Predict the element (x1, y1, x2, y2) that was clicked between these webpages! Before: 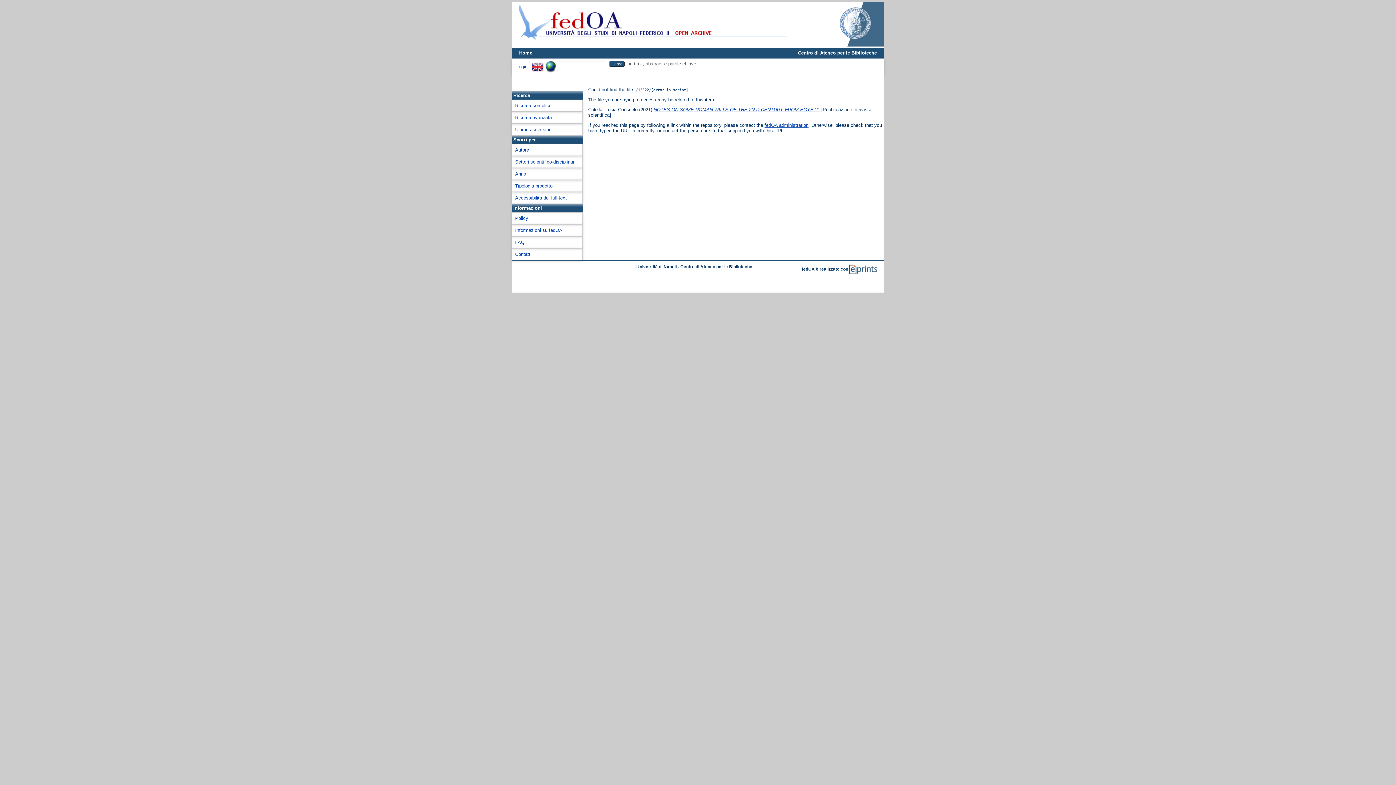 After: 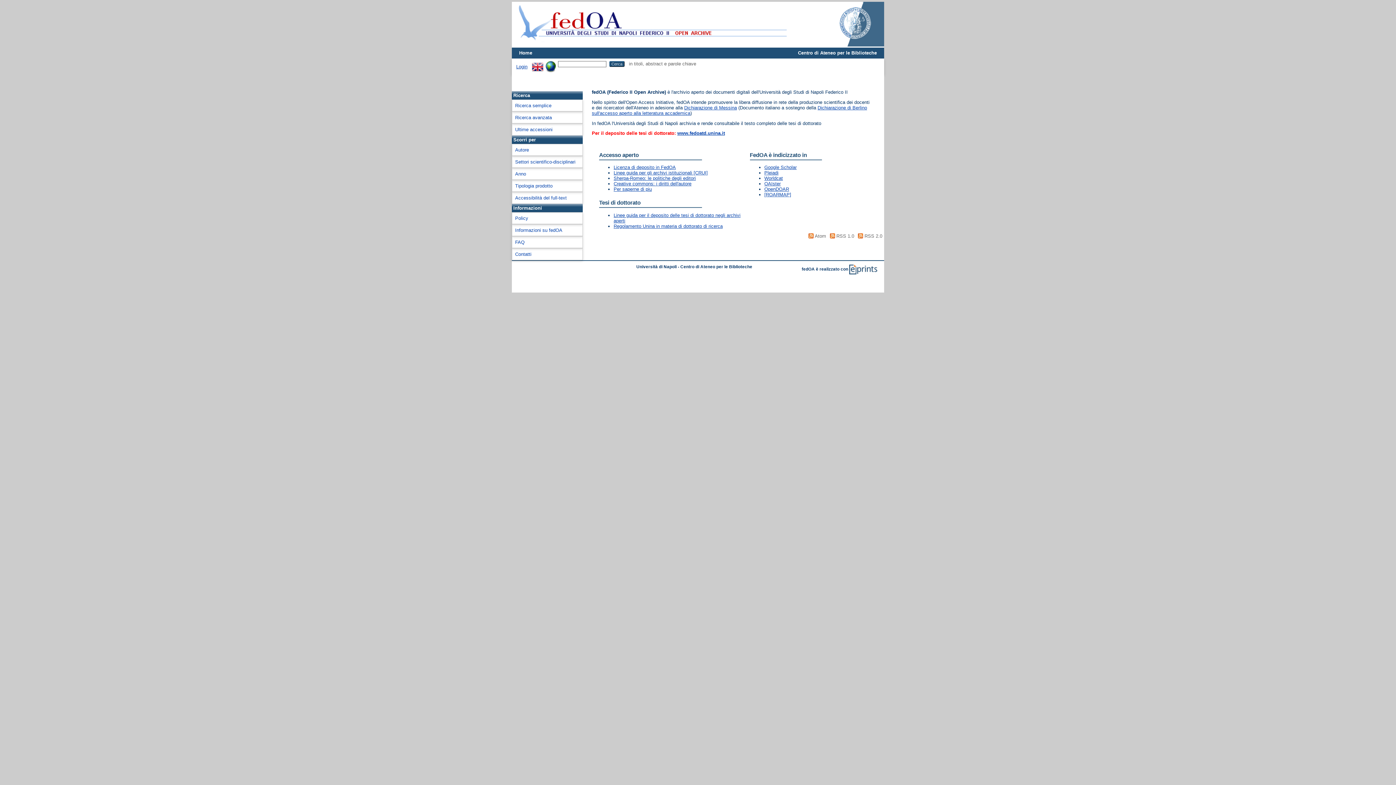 Action: bbox: (512, 41, 790, 47)